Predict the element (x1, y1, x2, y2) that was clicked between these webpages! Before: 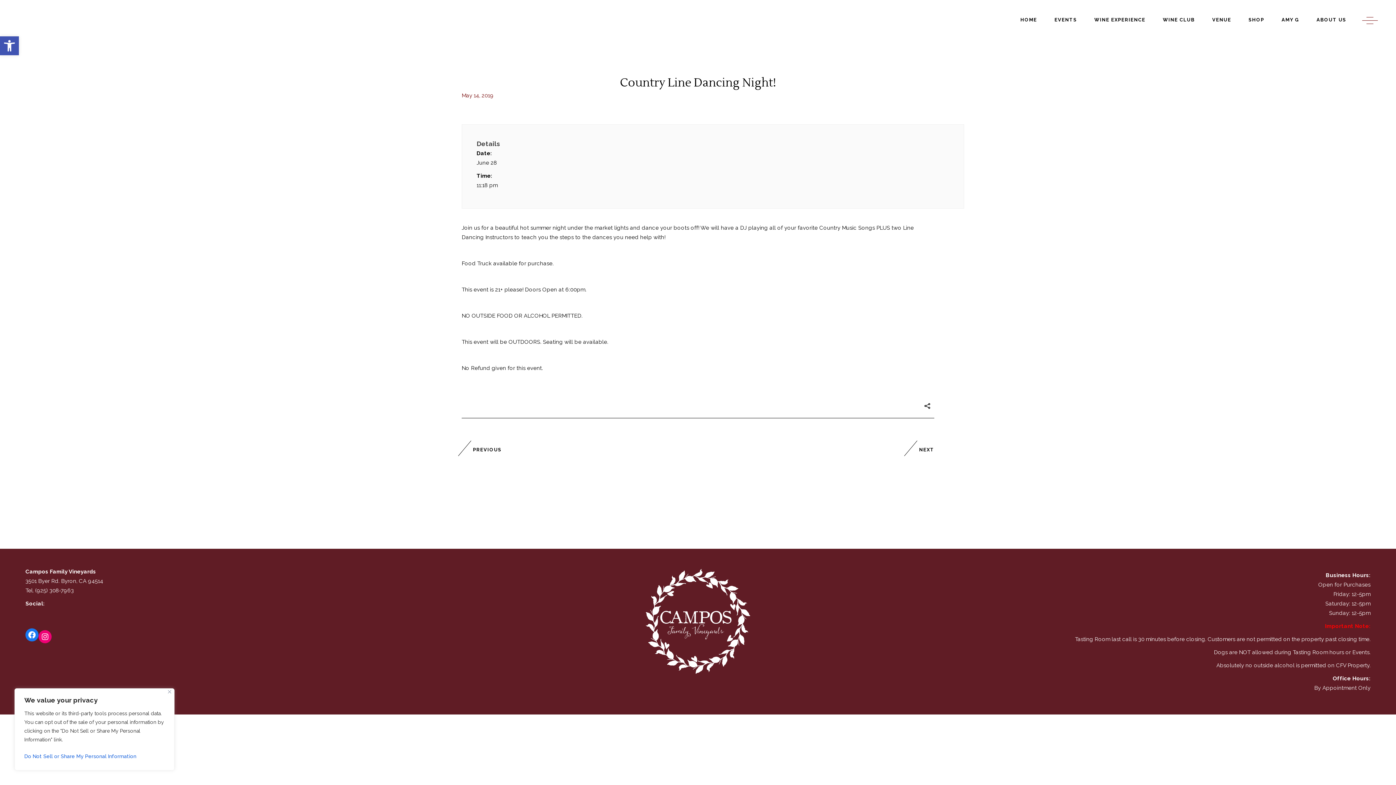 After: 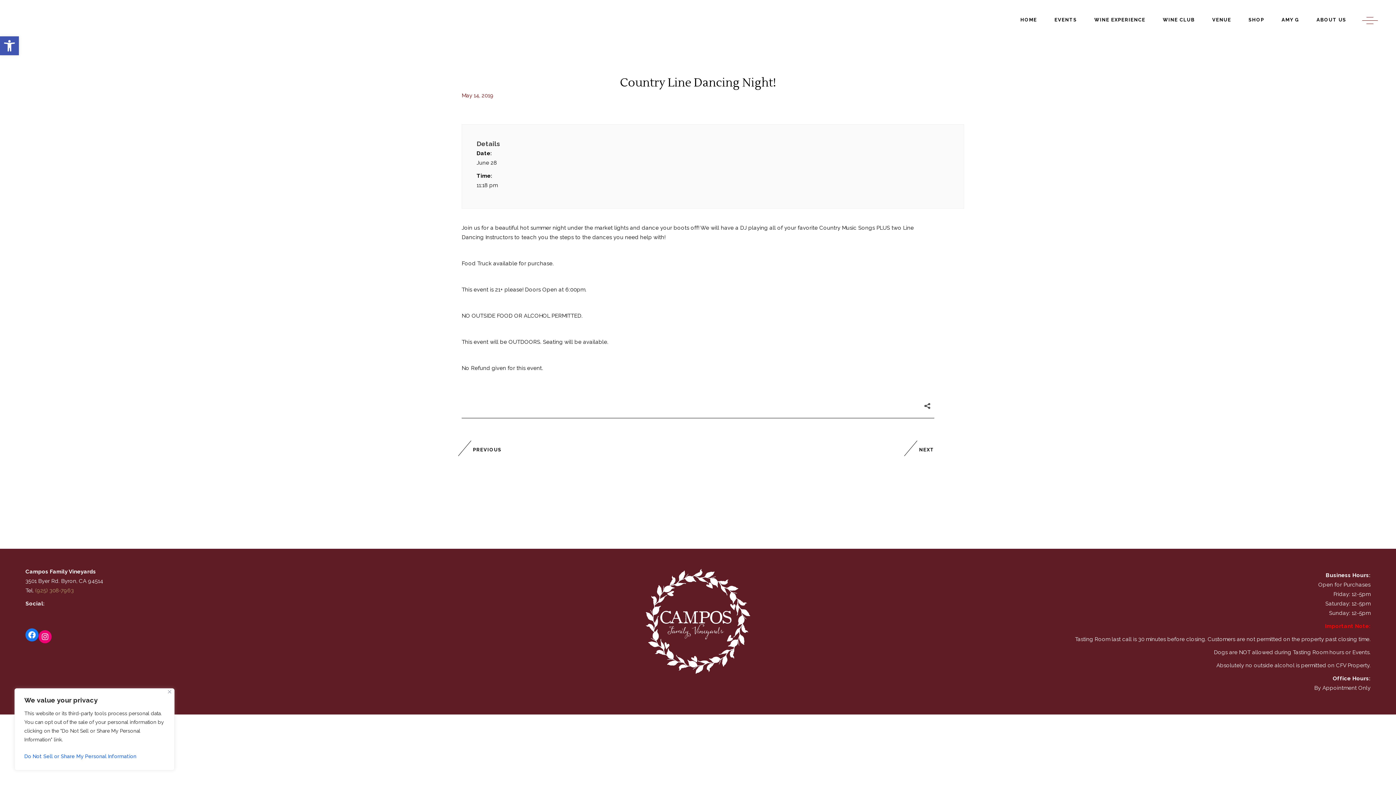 Action: bbox: (33, 587, 73, 594) label:  (925) 308-7963